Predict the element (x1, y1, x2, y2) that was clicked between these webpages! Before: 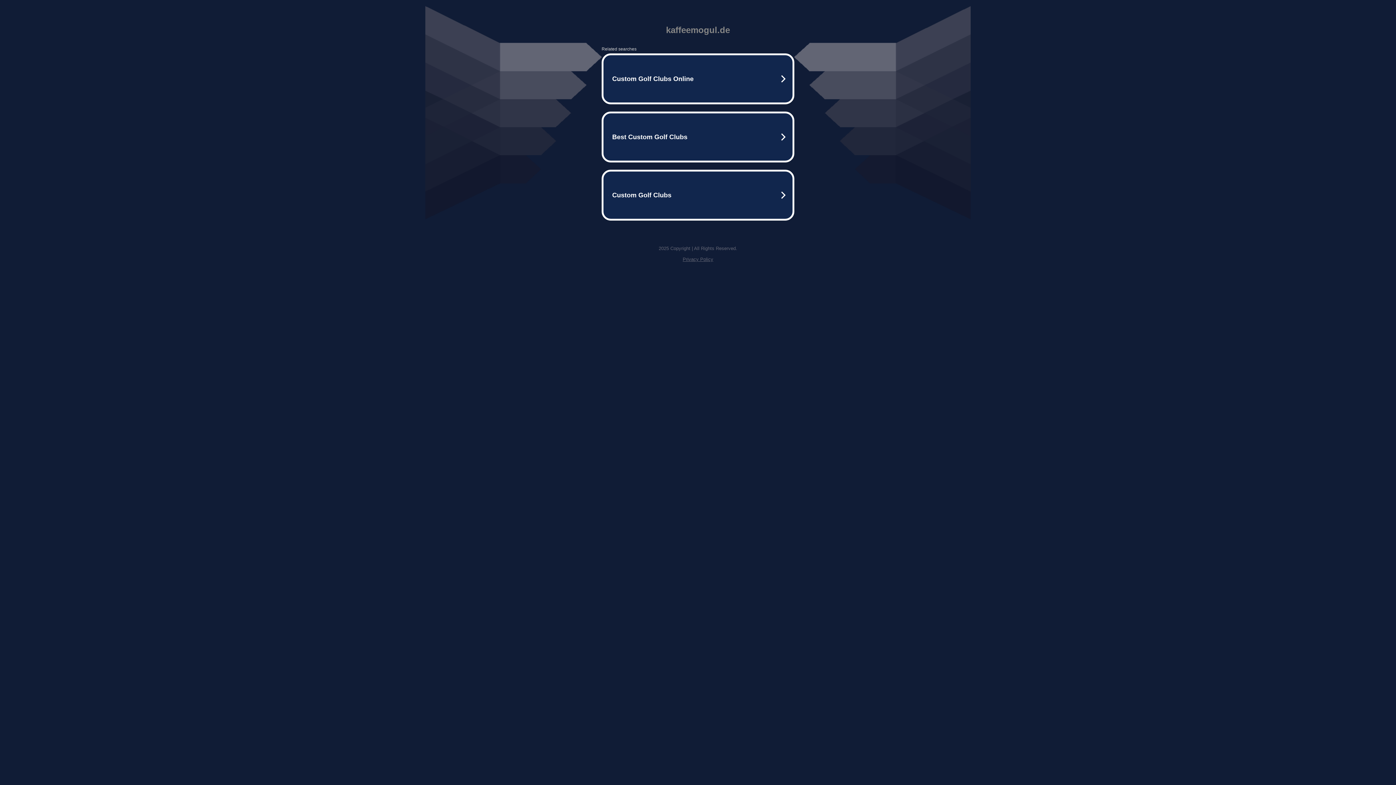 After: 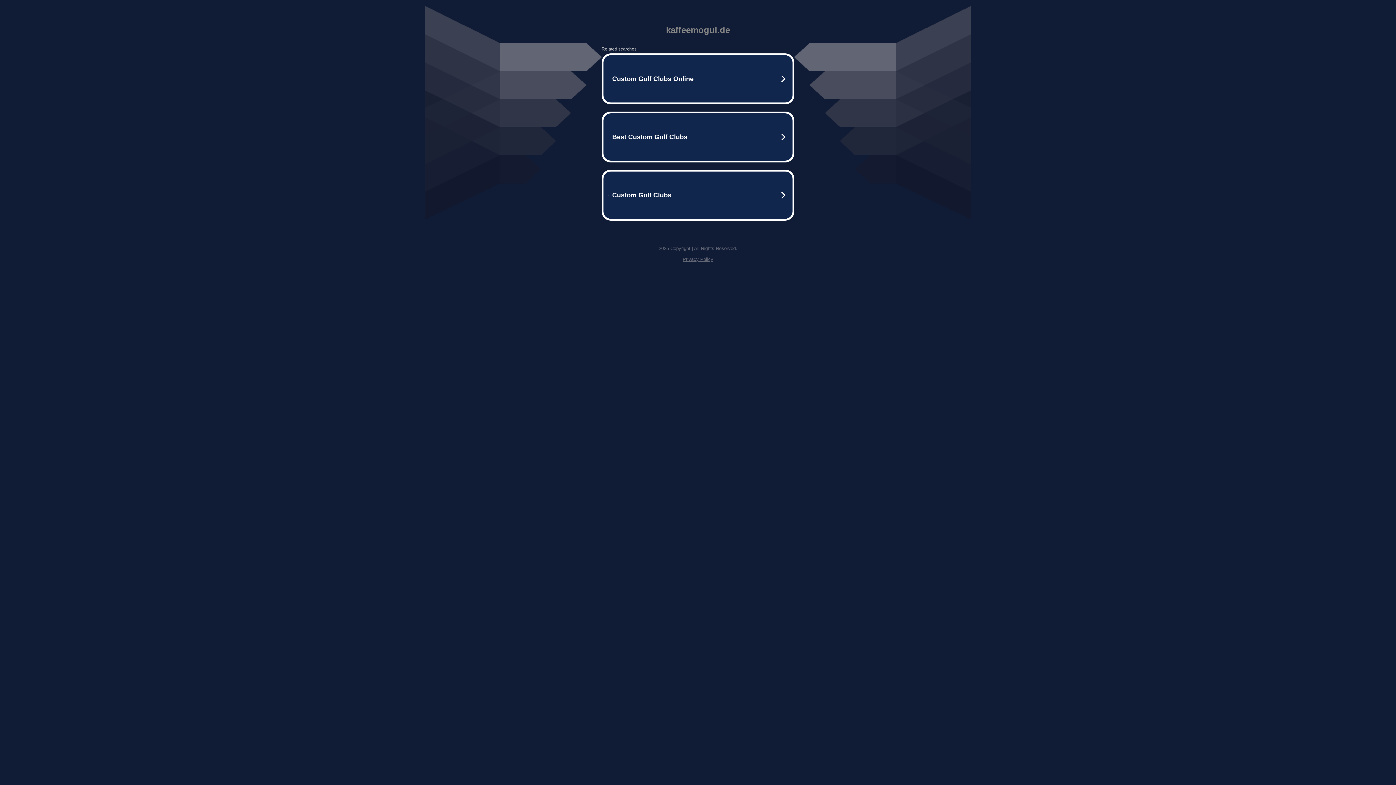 Action: bbox: (682, 256, 713, 262) label: Privacy Policy